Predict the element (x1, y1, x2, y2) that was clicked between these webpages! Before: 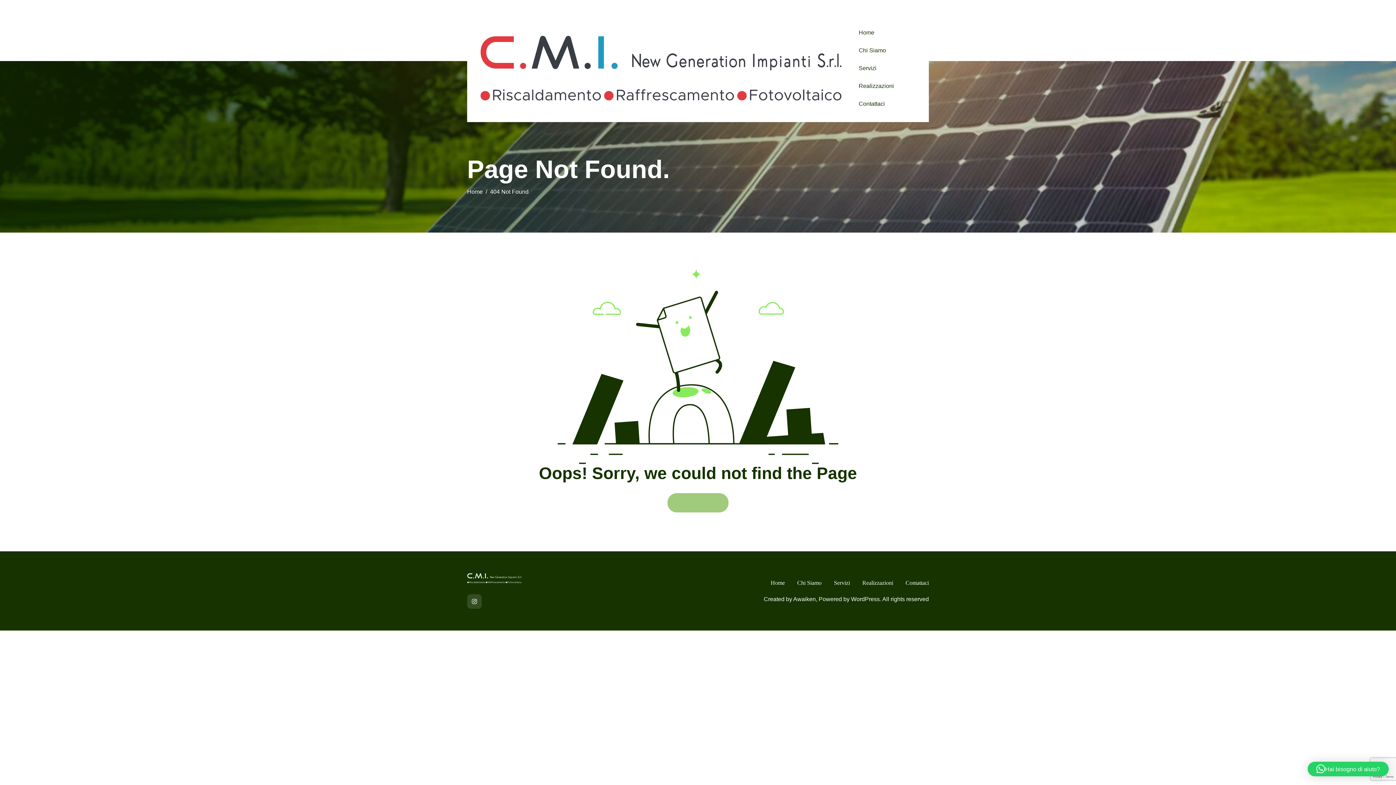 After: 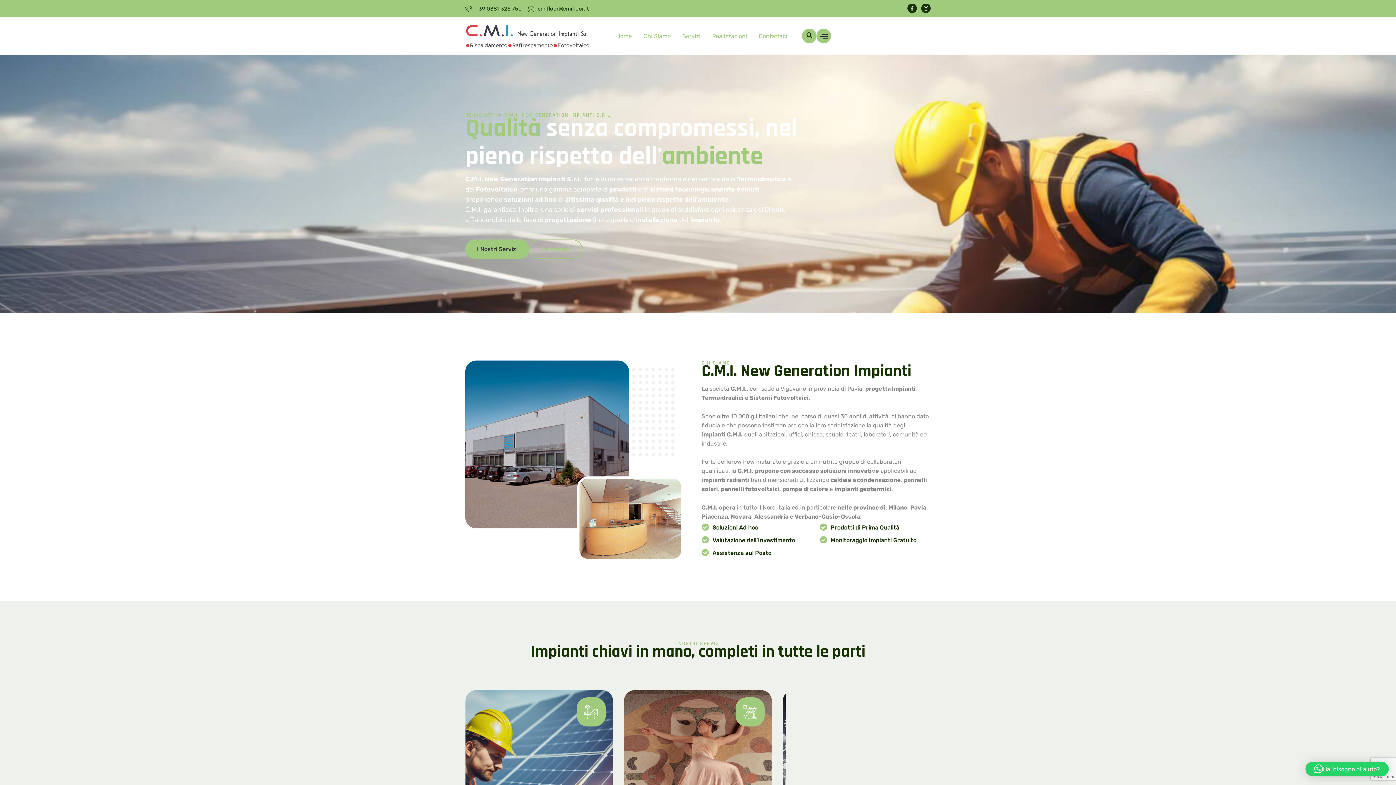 Action: bbox: (855, 23, 878, 41) label: Home